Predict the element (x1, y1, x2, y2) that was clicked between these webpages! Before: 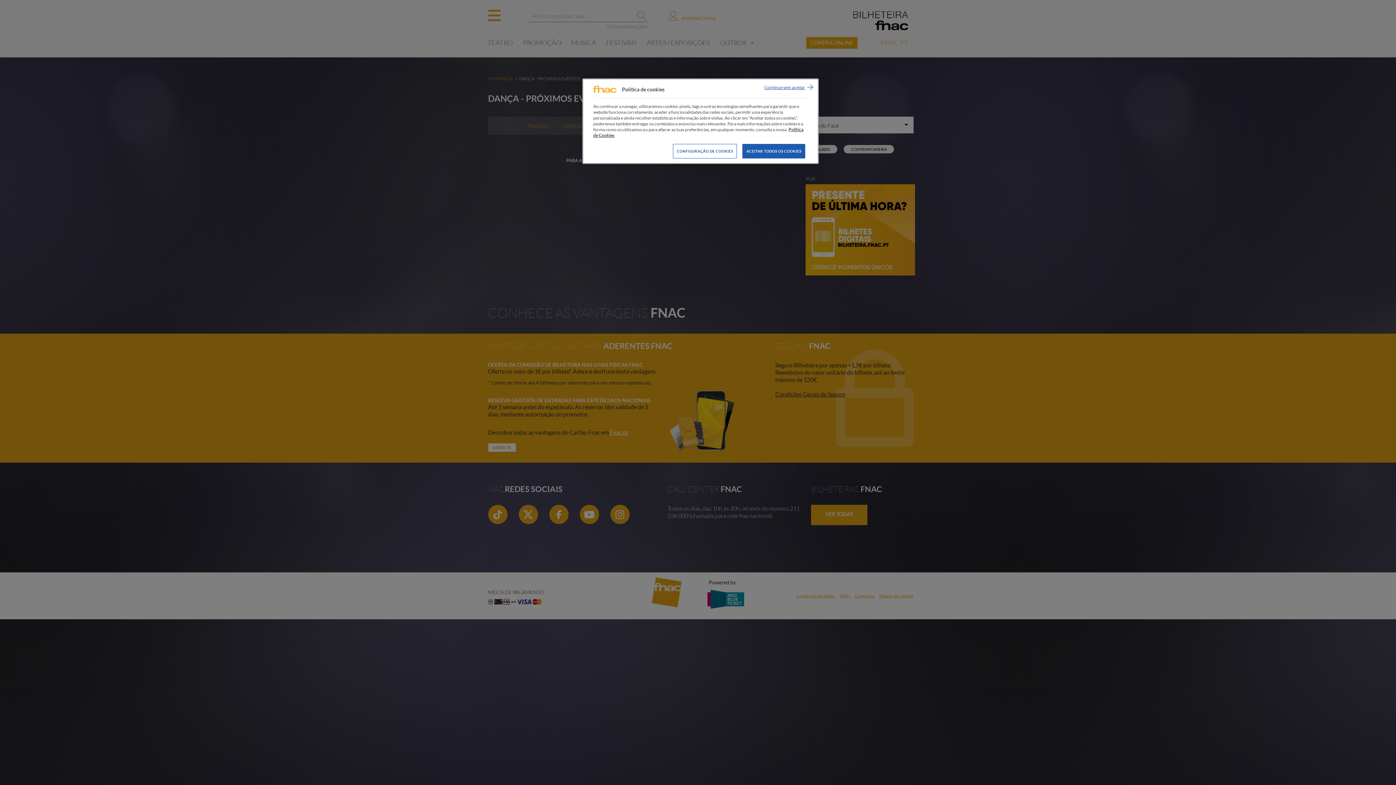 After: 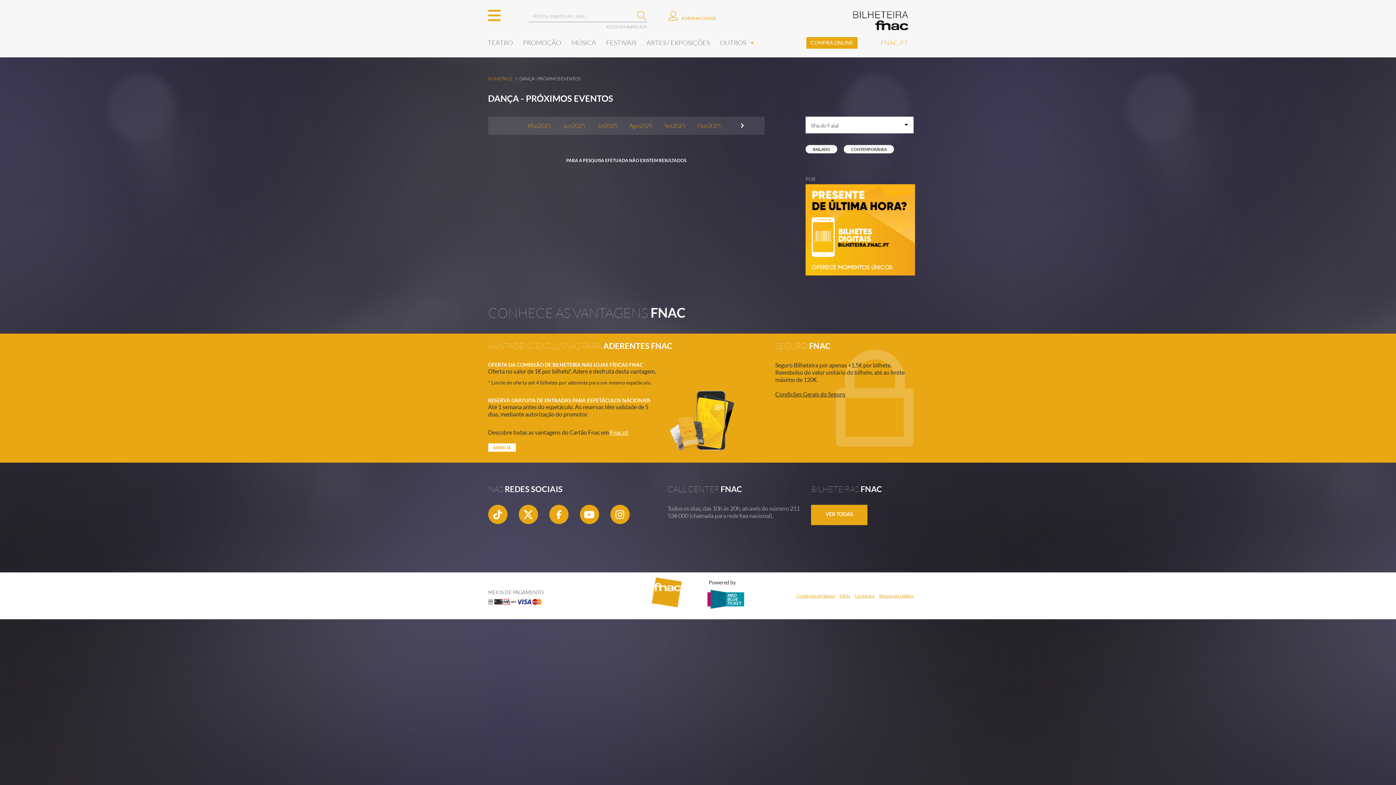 Action: bbox: (764, 84, 813, 92) label: Continue sem aceitar